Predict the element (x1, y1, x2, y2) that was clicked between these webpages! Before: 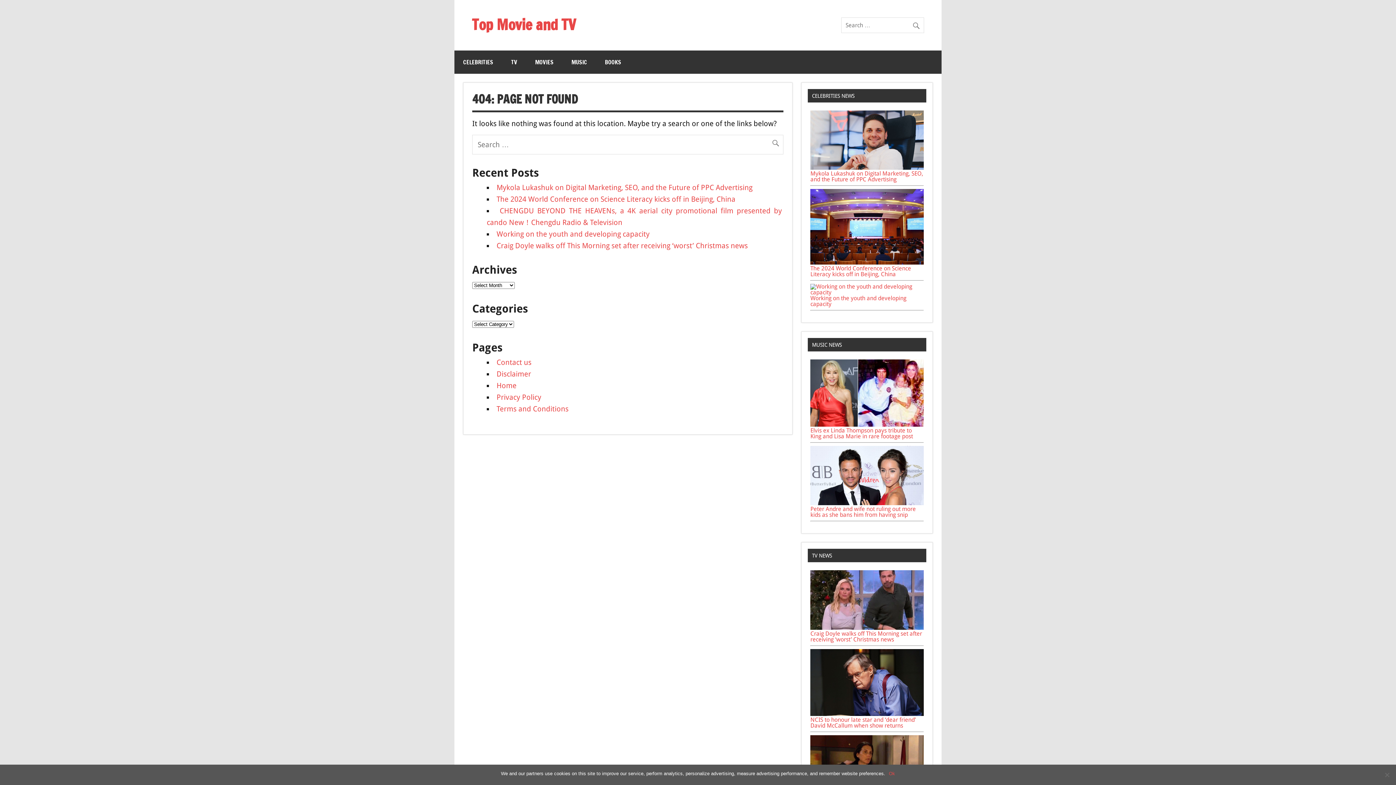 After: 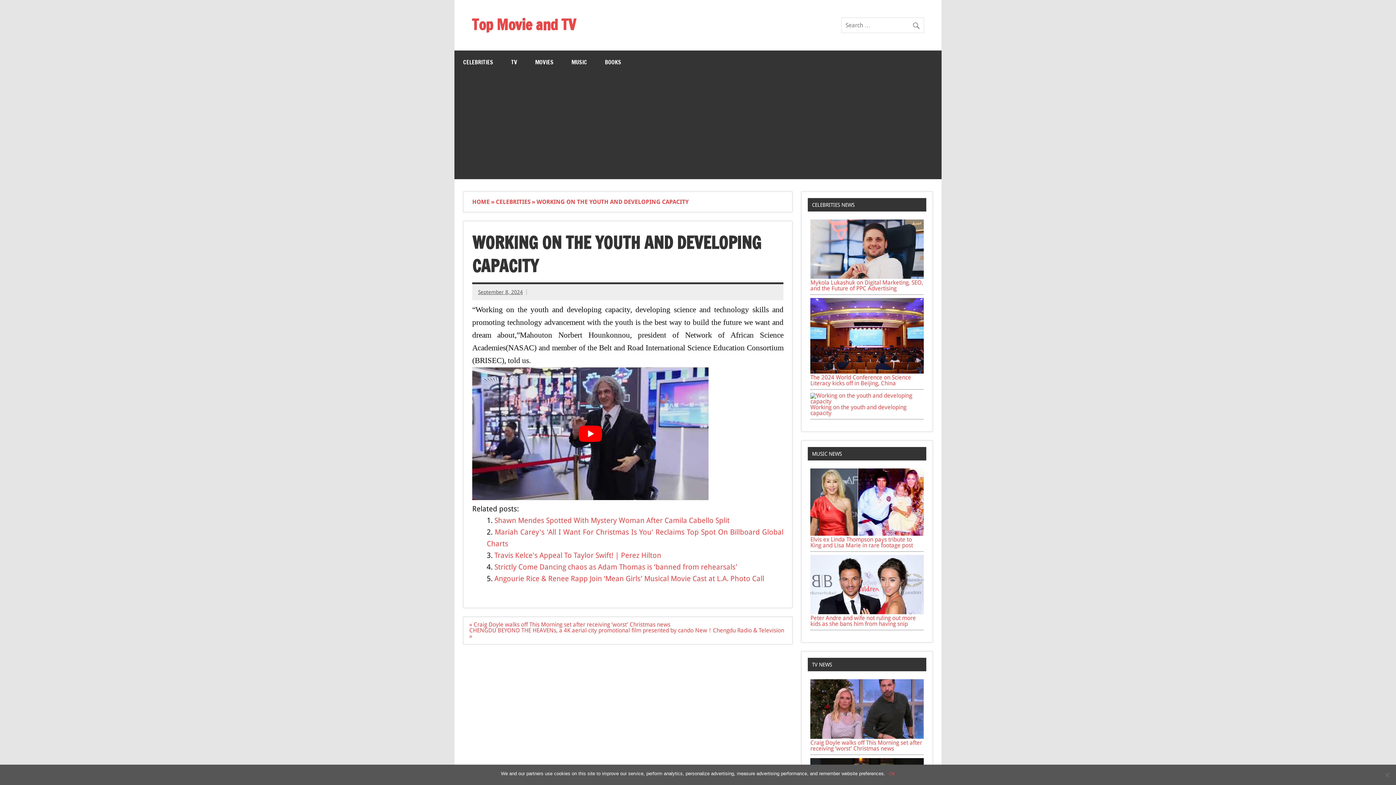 Action: label: Working on the youth and developing capacity bbox: (810, 295, 906, 307)